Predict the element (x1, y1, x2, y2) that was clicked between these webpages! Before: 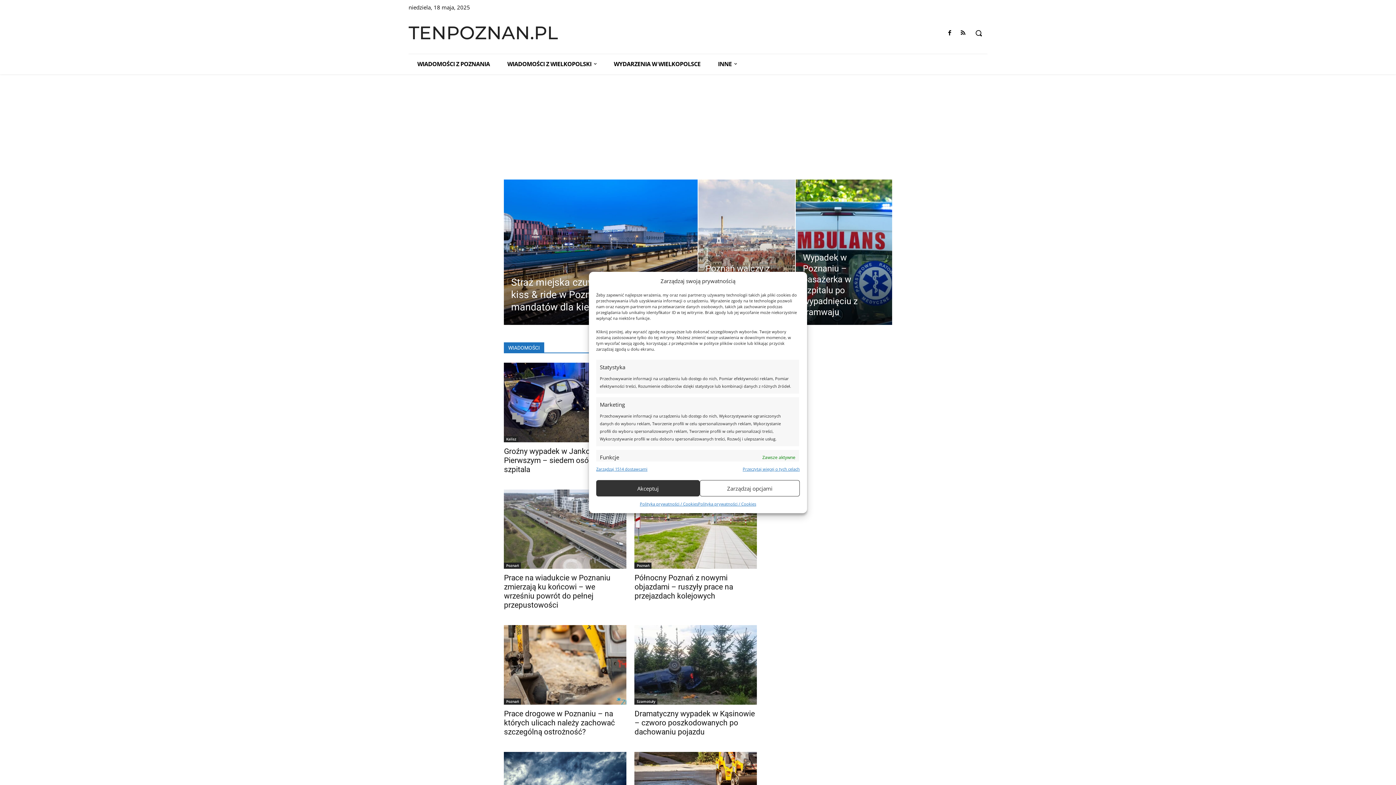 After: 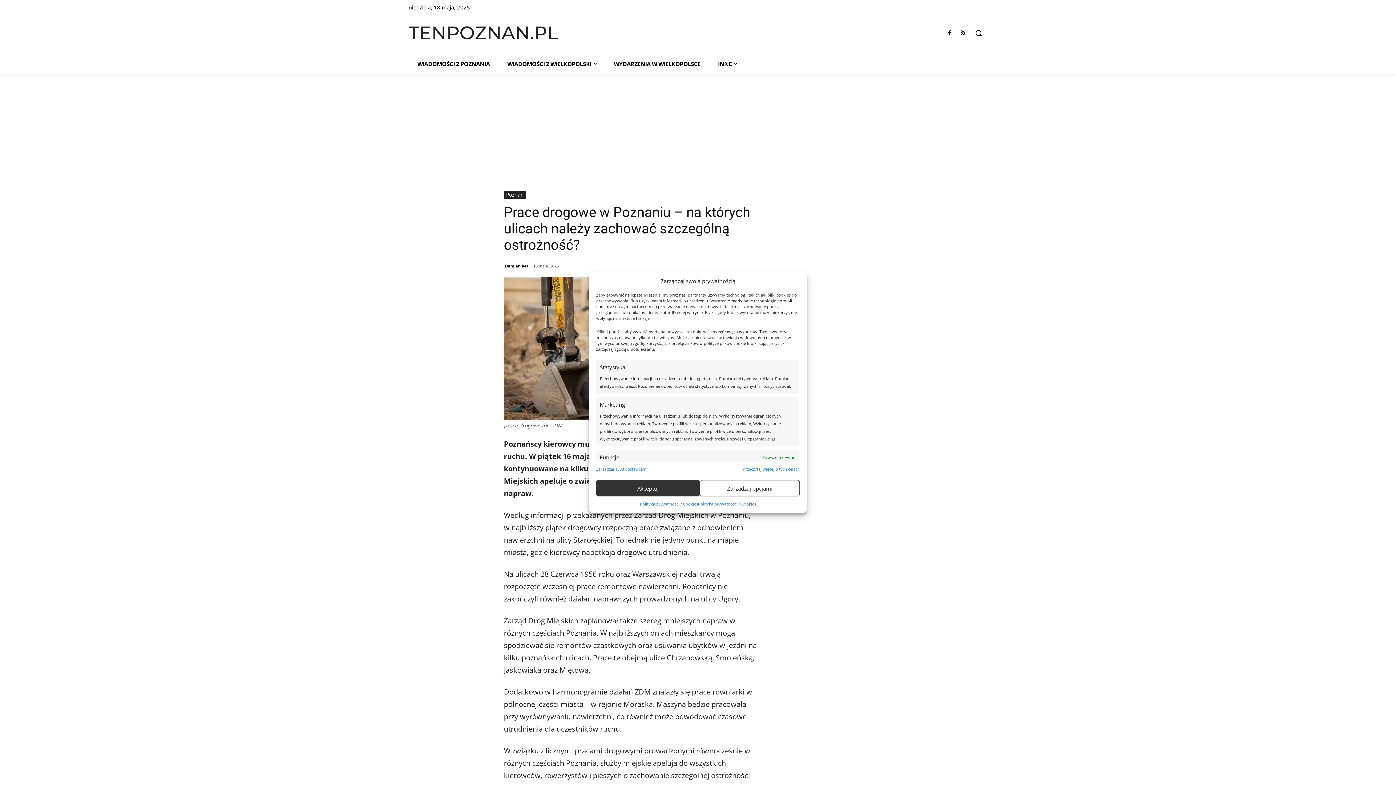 Action: label: Prace drogowe w Poznaniu – na których ulicach należy zachować szczególną ostrożność? bbox: (504, 709, 615, 736)